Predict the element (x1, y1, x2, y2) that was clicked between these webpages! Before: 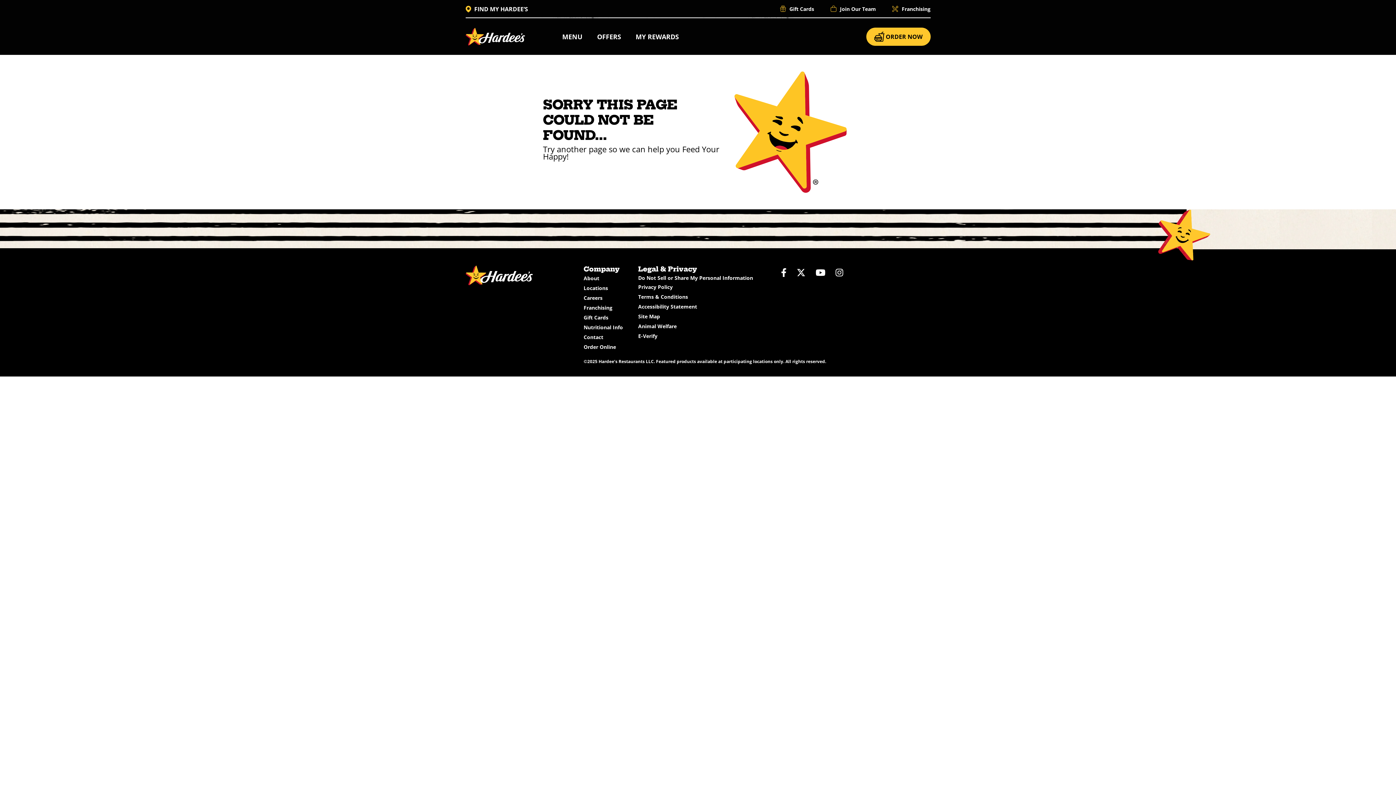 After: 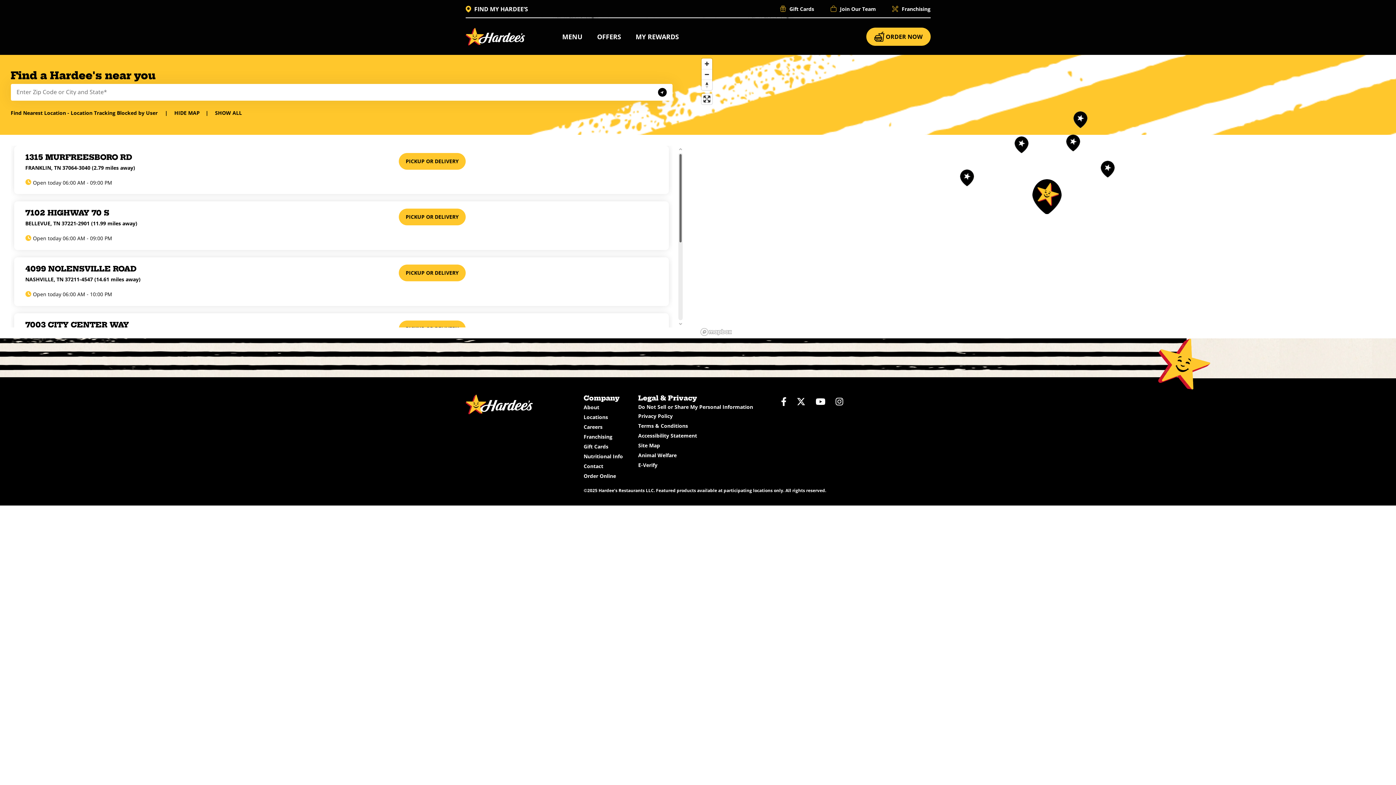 Action: label: Locations bbox: (583, 284, 623, 292)